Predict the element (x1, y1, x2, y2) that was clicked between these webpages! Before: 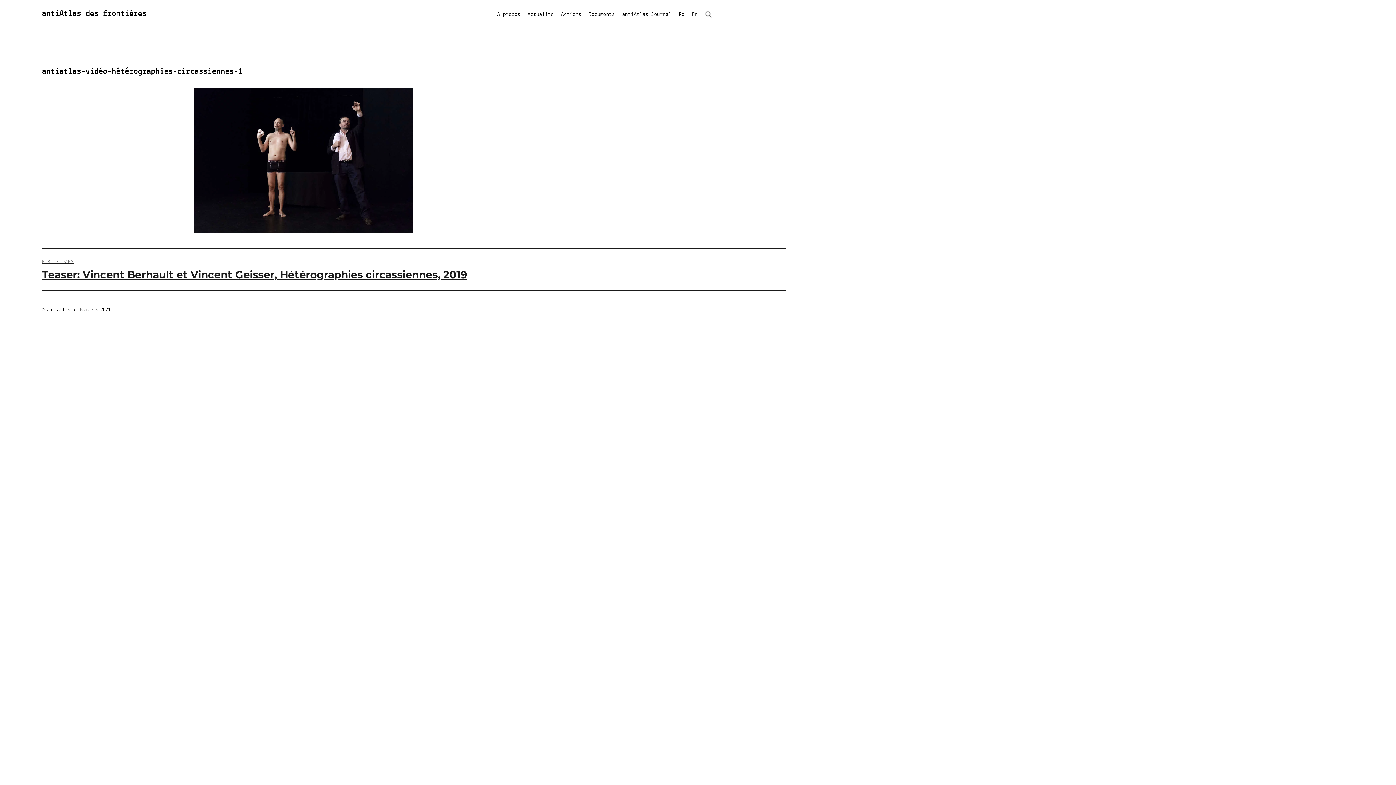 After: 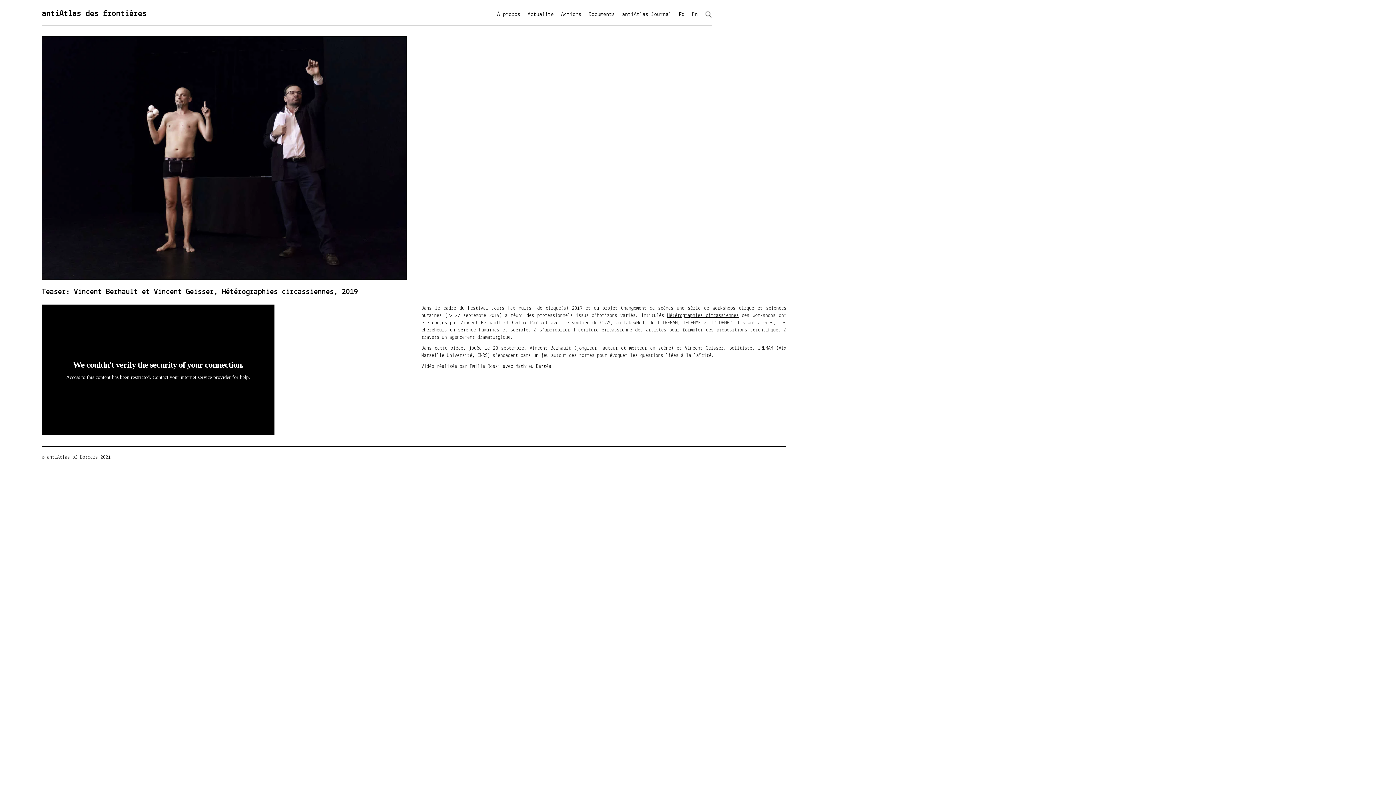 Action: bbox: (41, 249, 786, 290) label: PUBLIÉ DANS
Teaser: Vincent Berhault et Vincent Geisser, Hétérographies circassiennes, 2019